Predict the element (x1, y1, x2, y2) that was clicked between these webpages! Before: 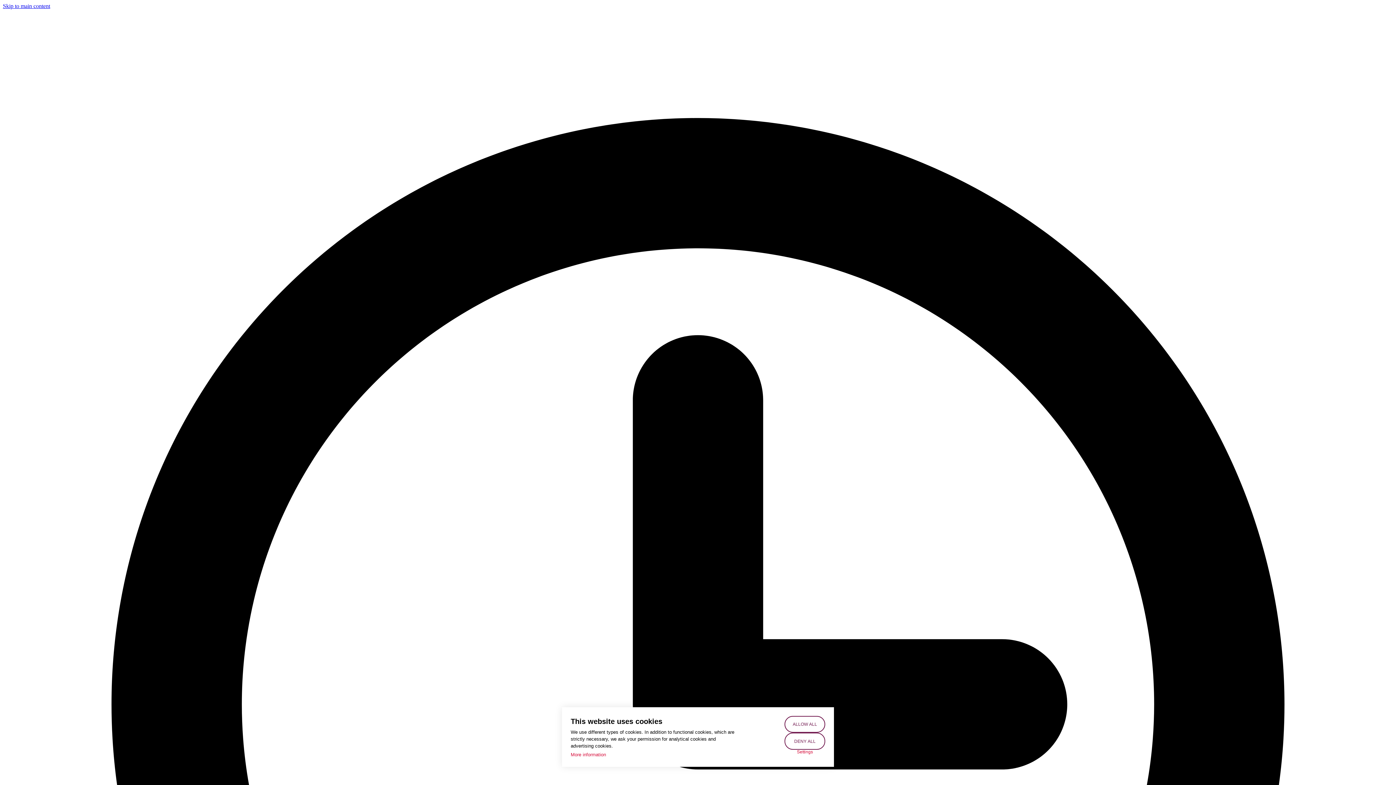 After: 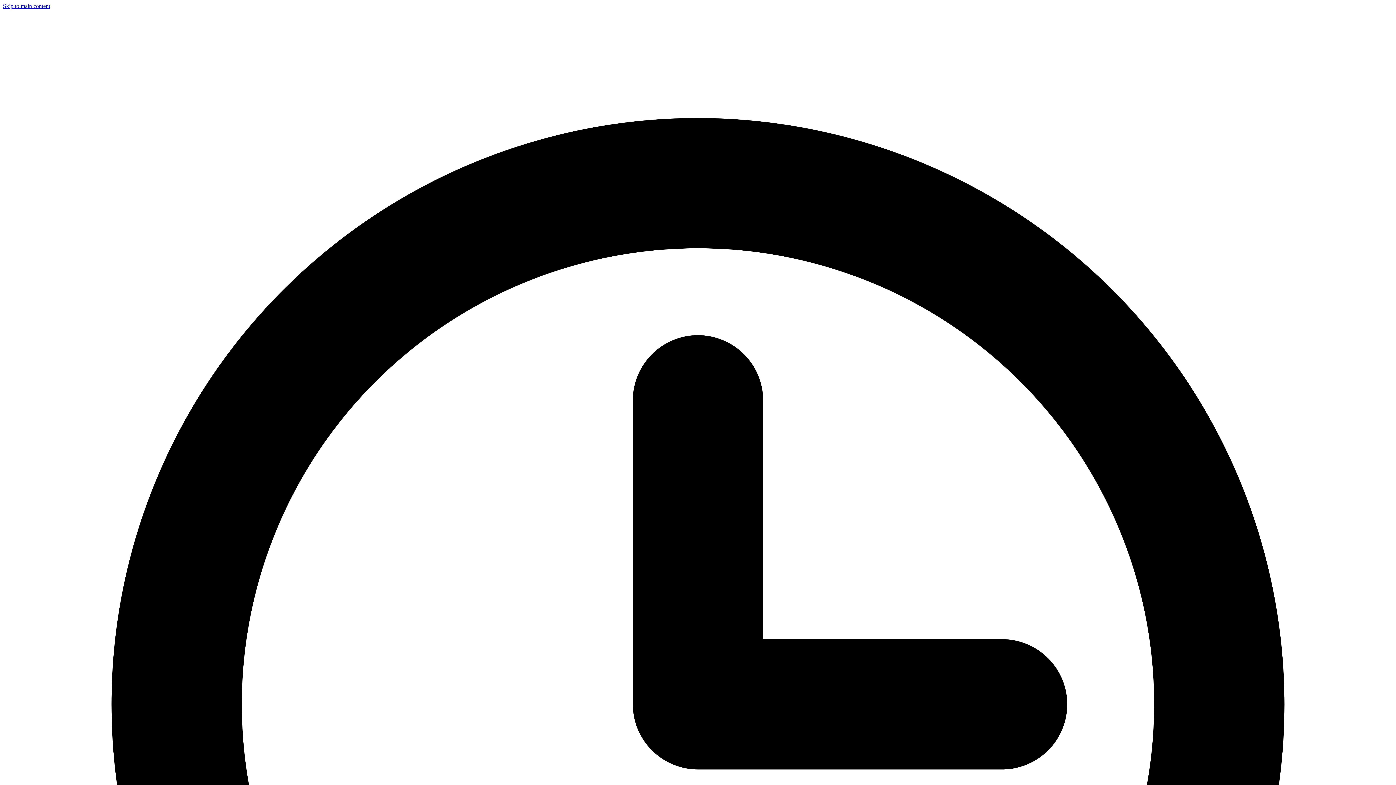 Action: label: DENY ALL bbox: (784, 733, 825, 750)